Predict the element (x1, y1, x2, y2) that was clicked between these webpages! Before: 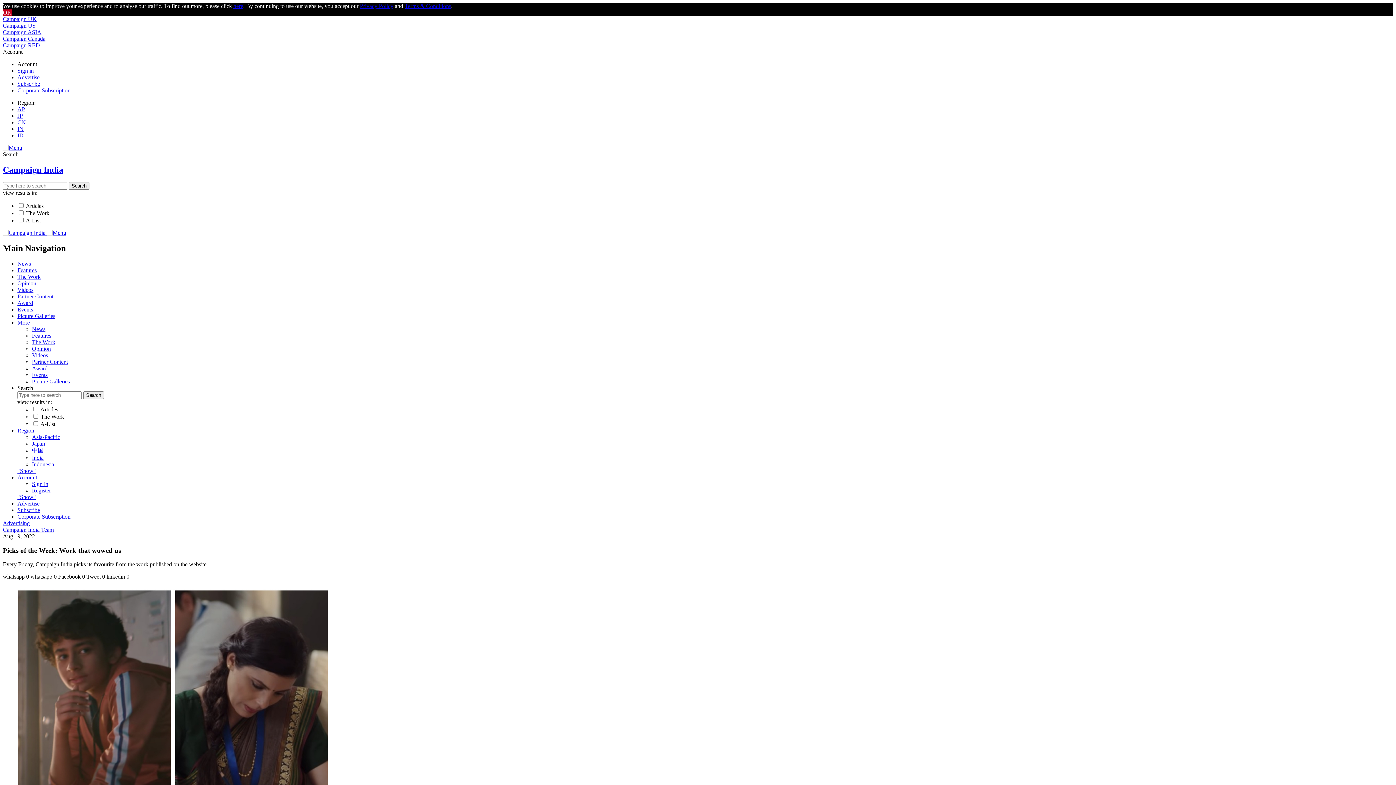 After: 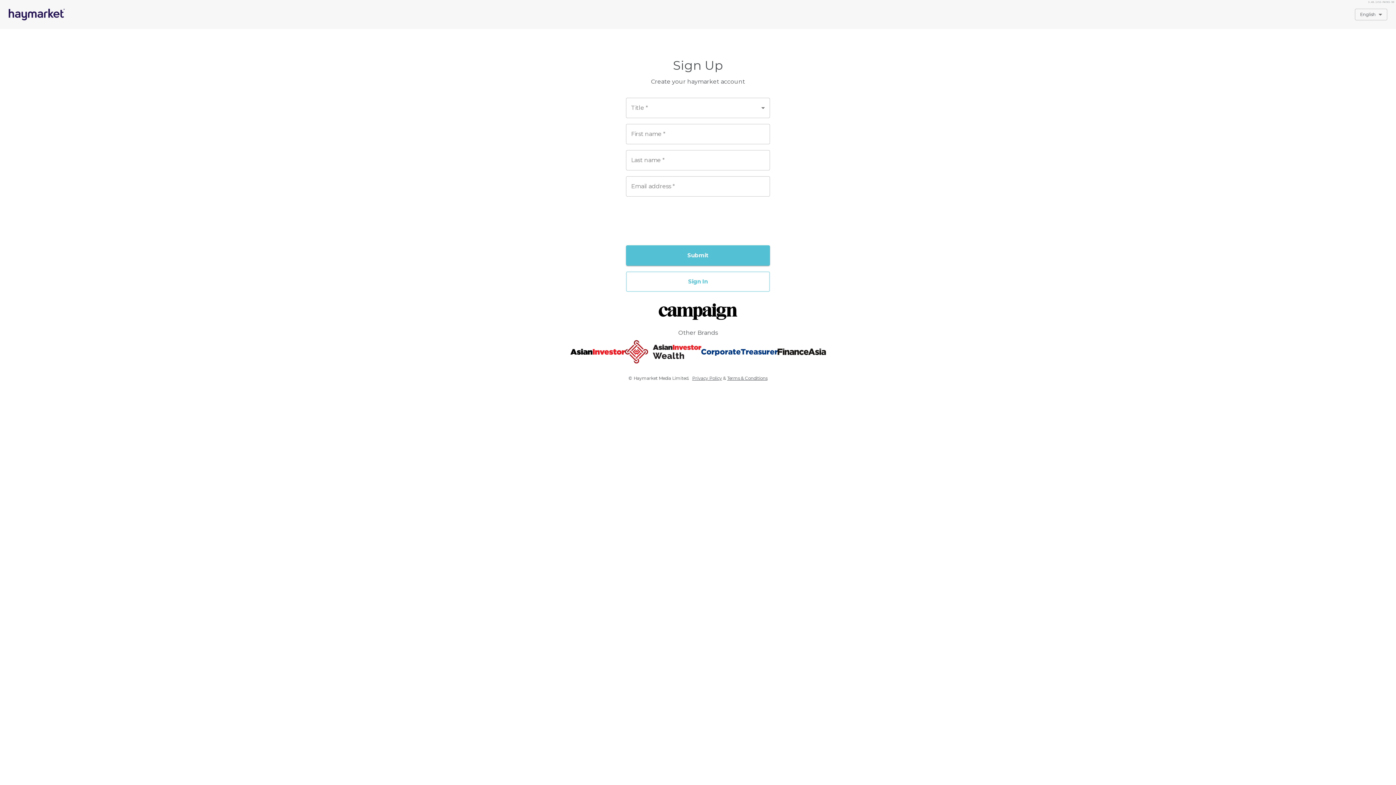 Action: label: Register bbox: (32, 487, 50, 493)